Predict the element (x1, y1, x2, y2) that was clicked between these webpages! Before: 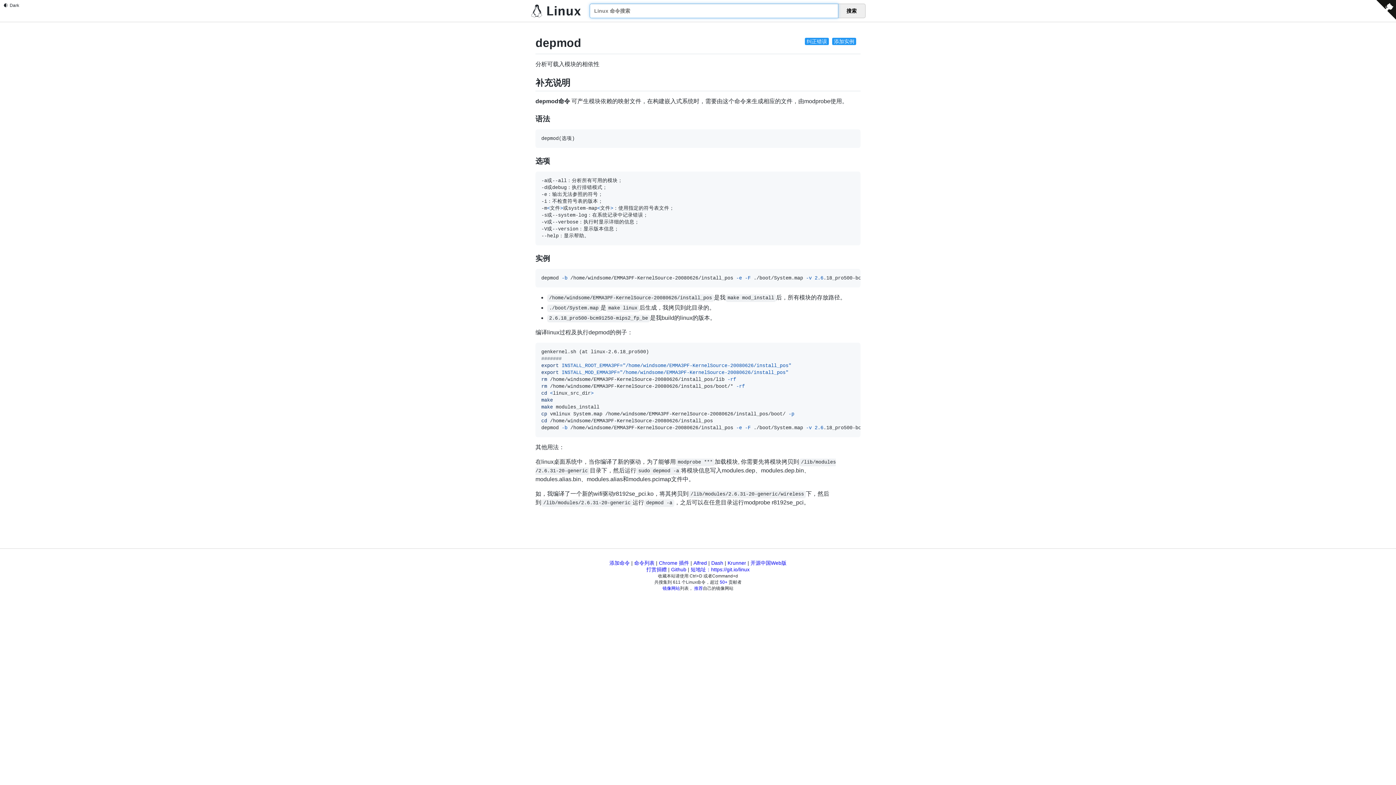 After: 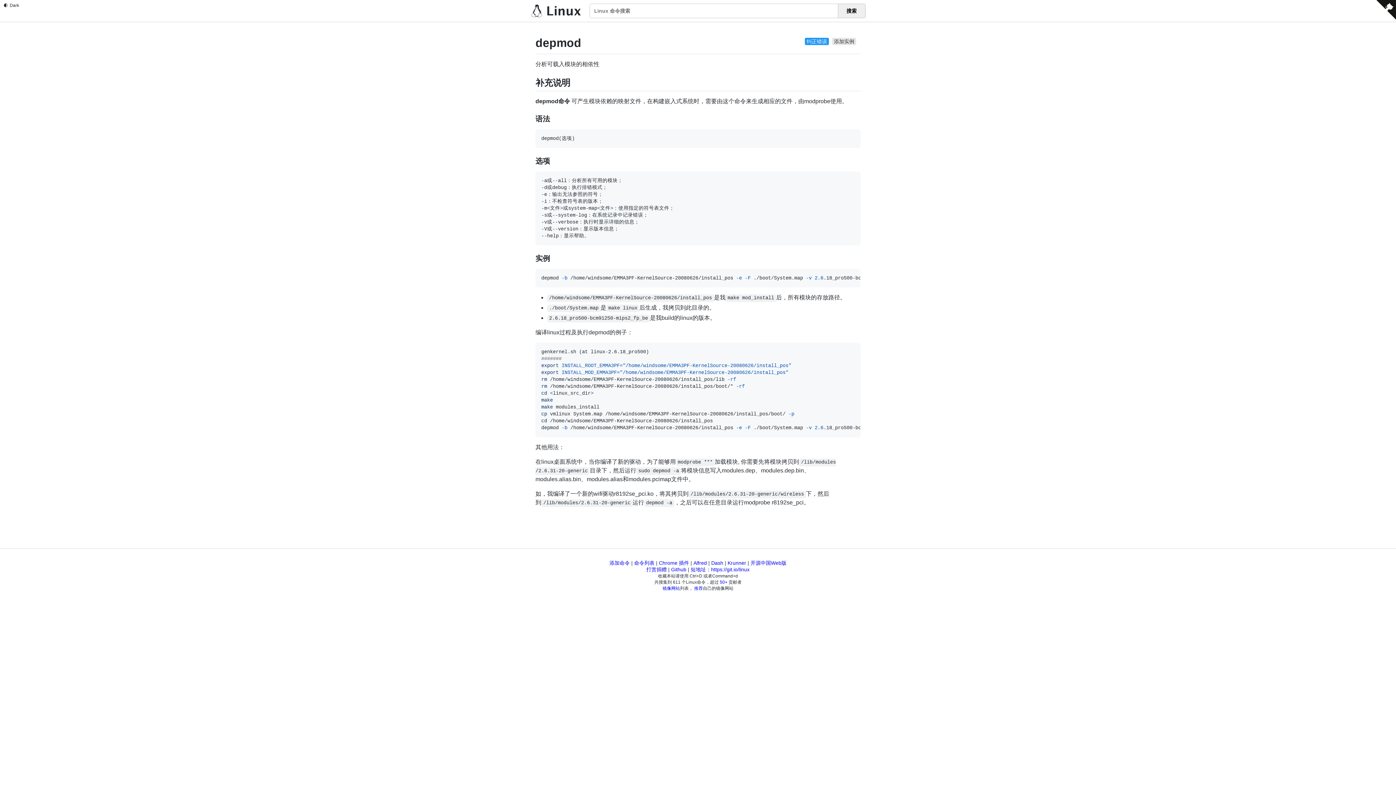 Action: bbox: (832, 37, 856, 45) label: 添加实例